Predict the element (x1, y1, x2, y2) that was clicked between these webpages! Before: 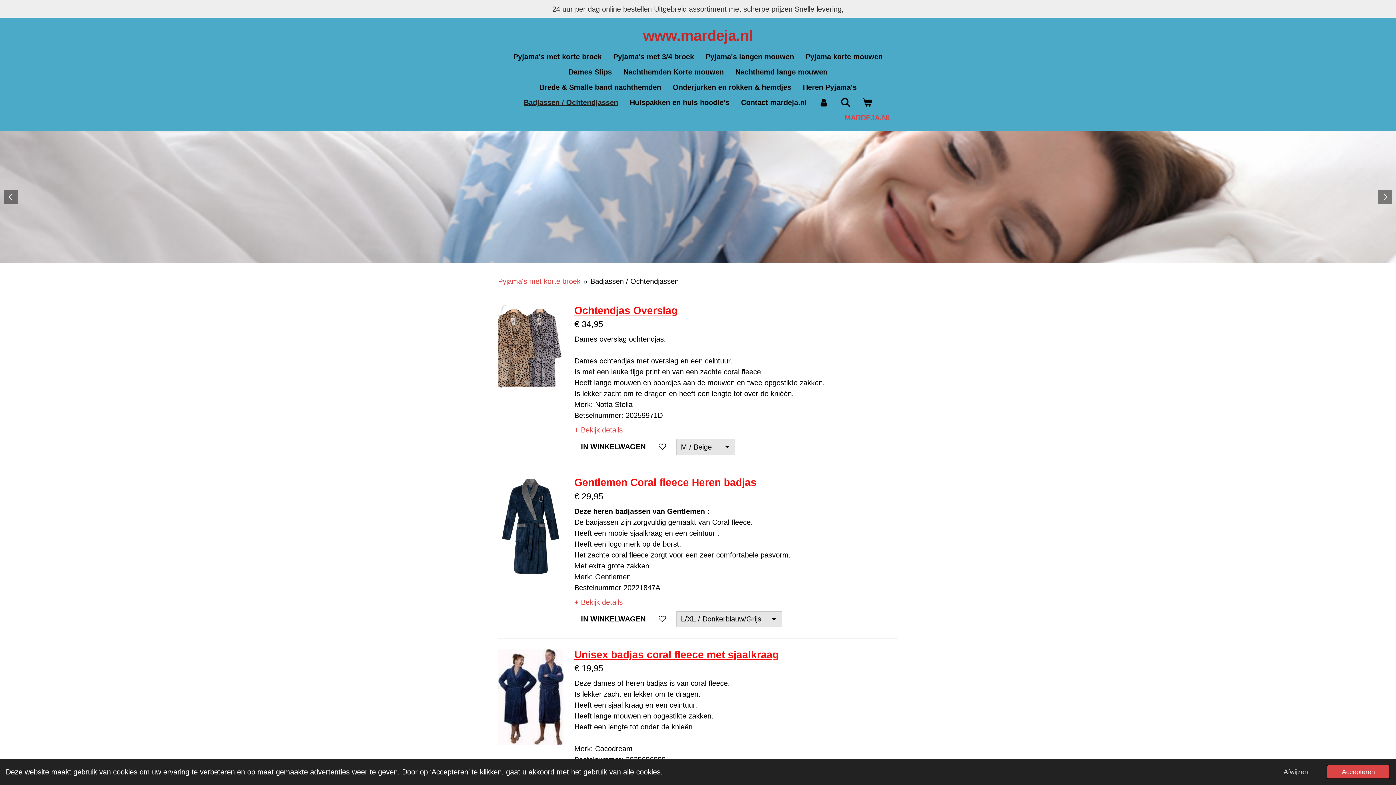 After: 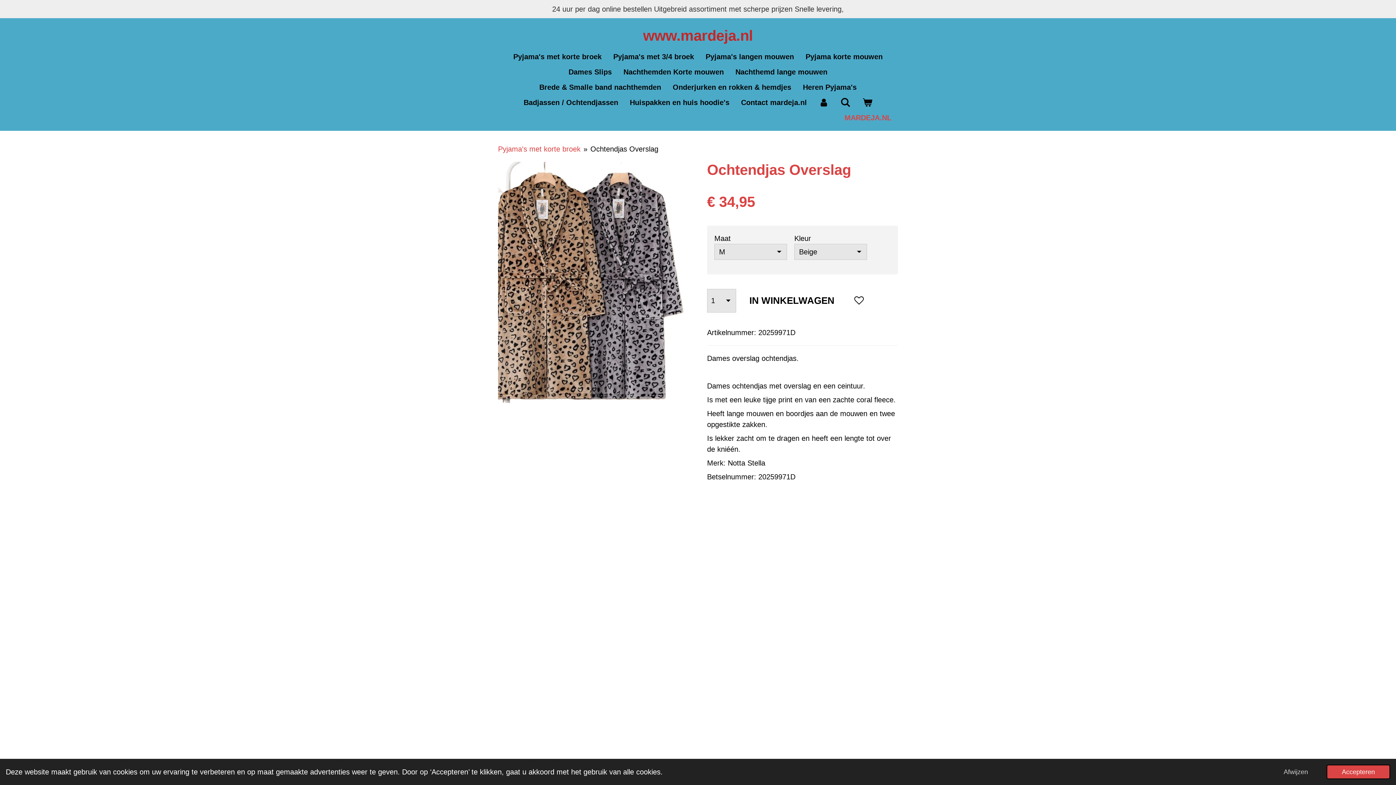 Action: bbox: (574, 305, 677, 316) label: Ochtendjas Overslag